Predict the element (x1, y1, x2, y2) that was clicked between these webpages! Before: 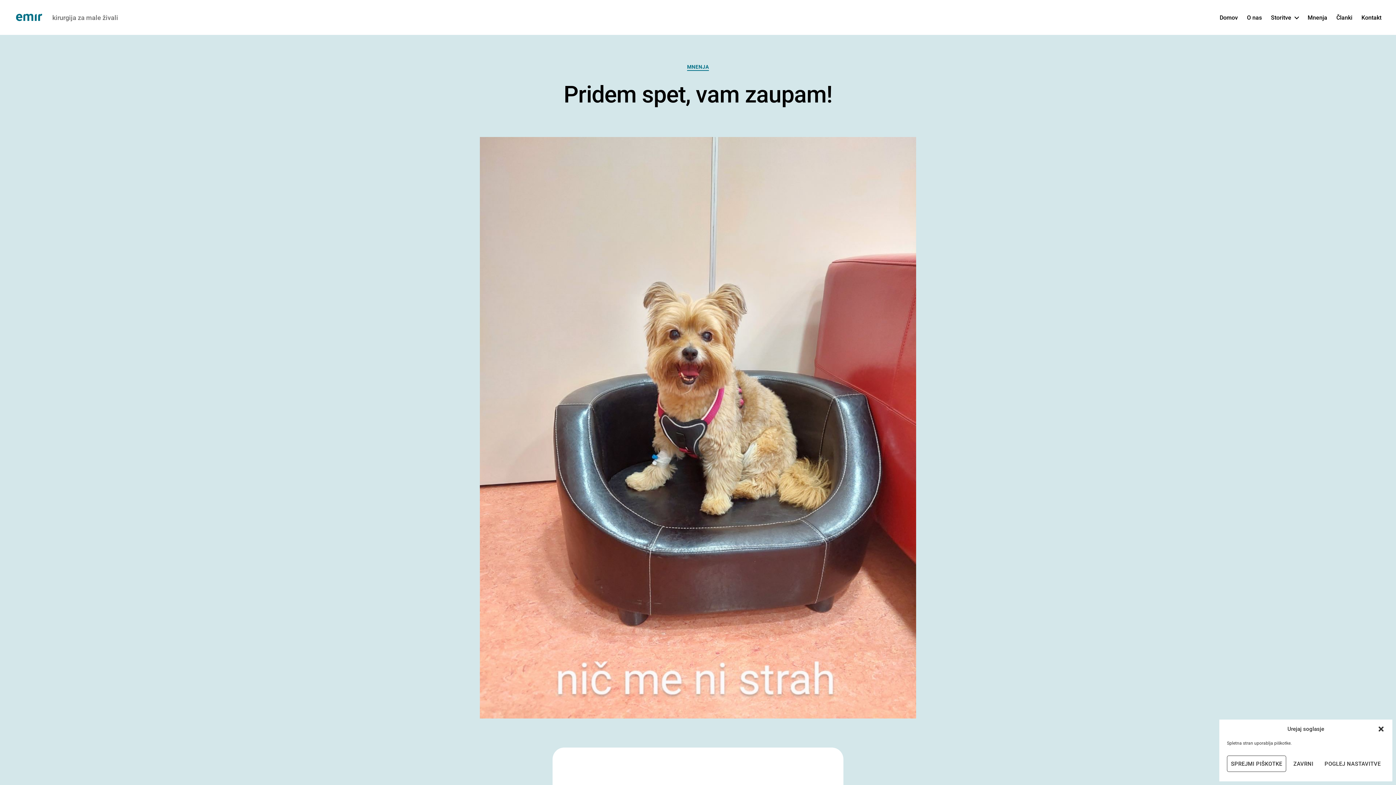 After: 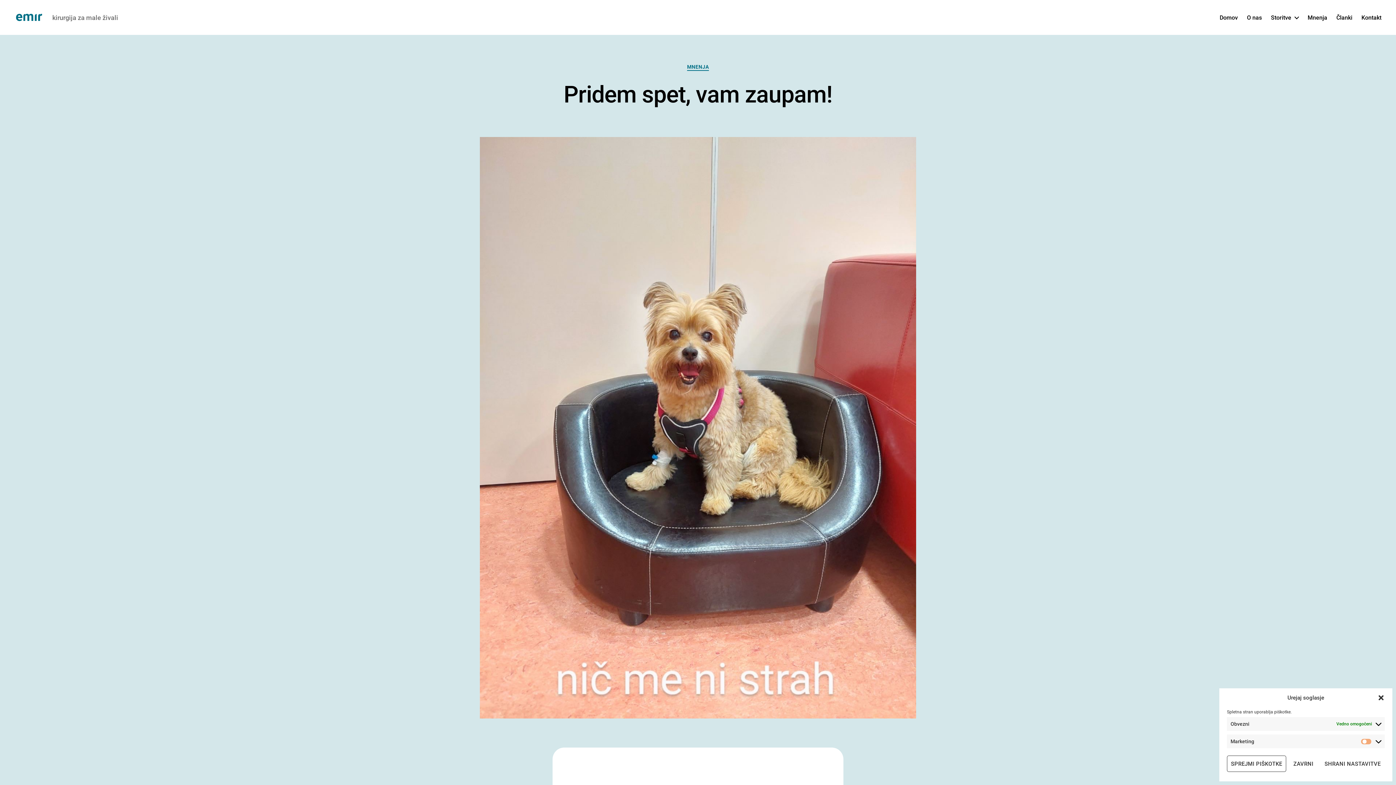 Action: bbox: (1320, 756, 1385, 772) label: POGLEJ NASTAVITVE